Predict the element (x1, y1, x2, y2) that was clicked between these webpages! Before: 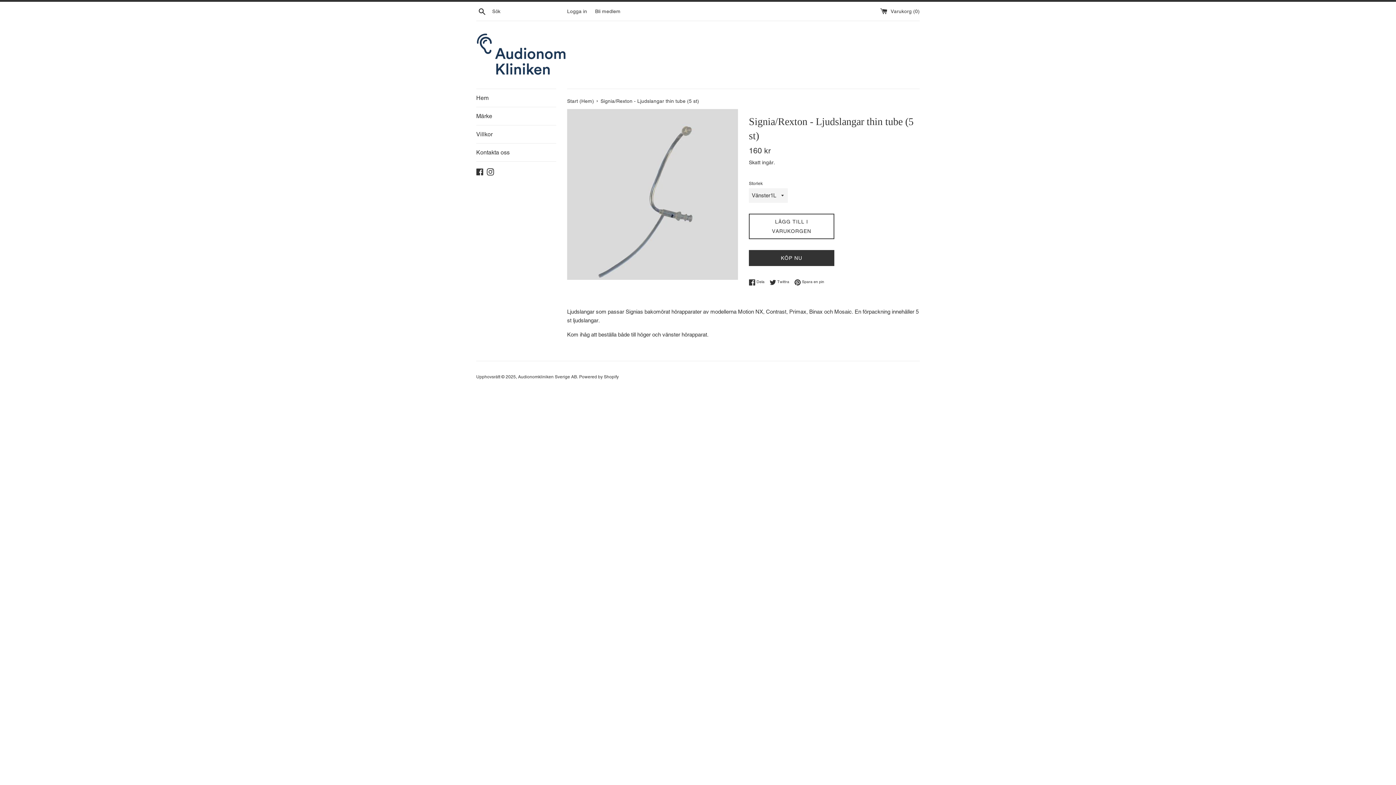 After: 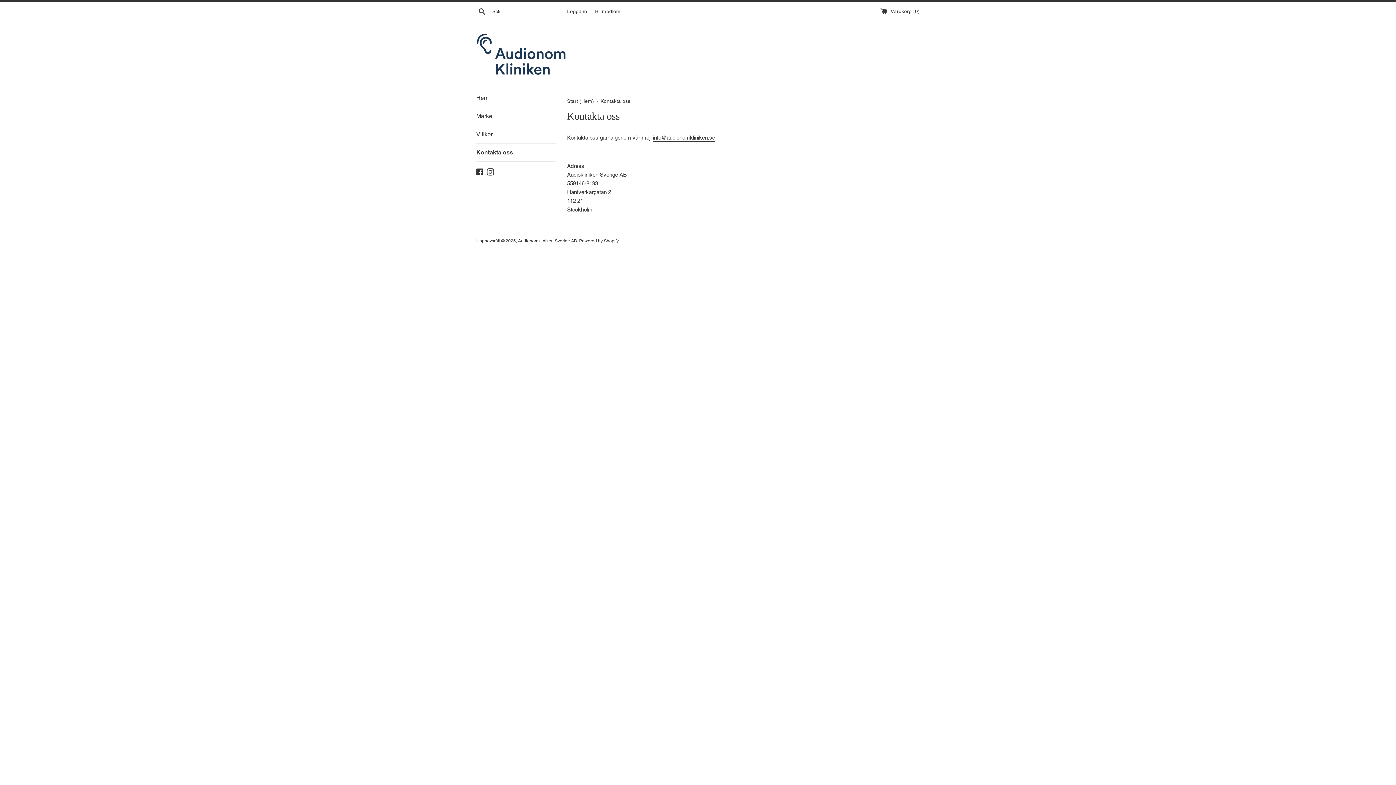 Action: label: Kontakta oss bbox: (476, 143, 556, 161)